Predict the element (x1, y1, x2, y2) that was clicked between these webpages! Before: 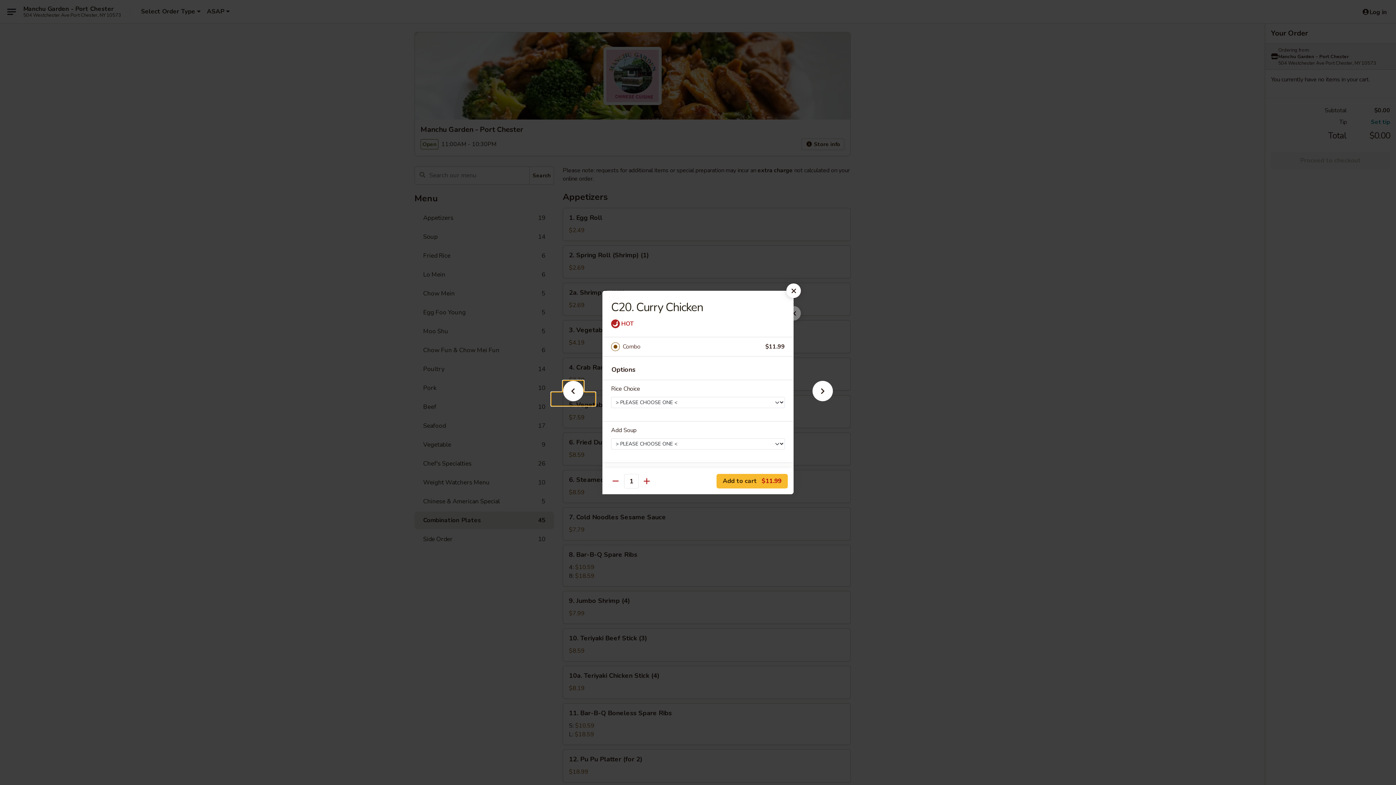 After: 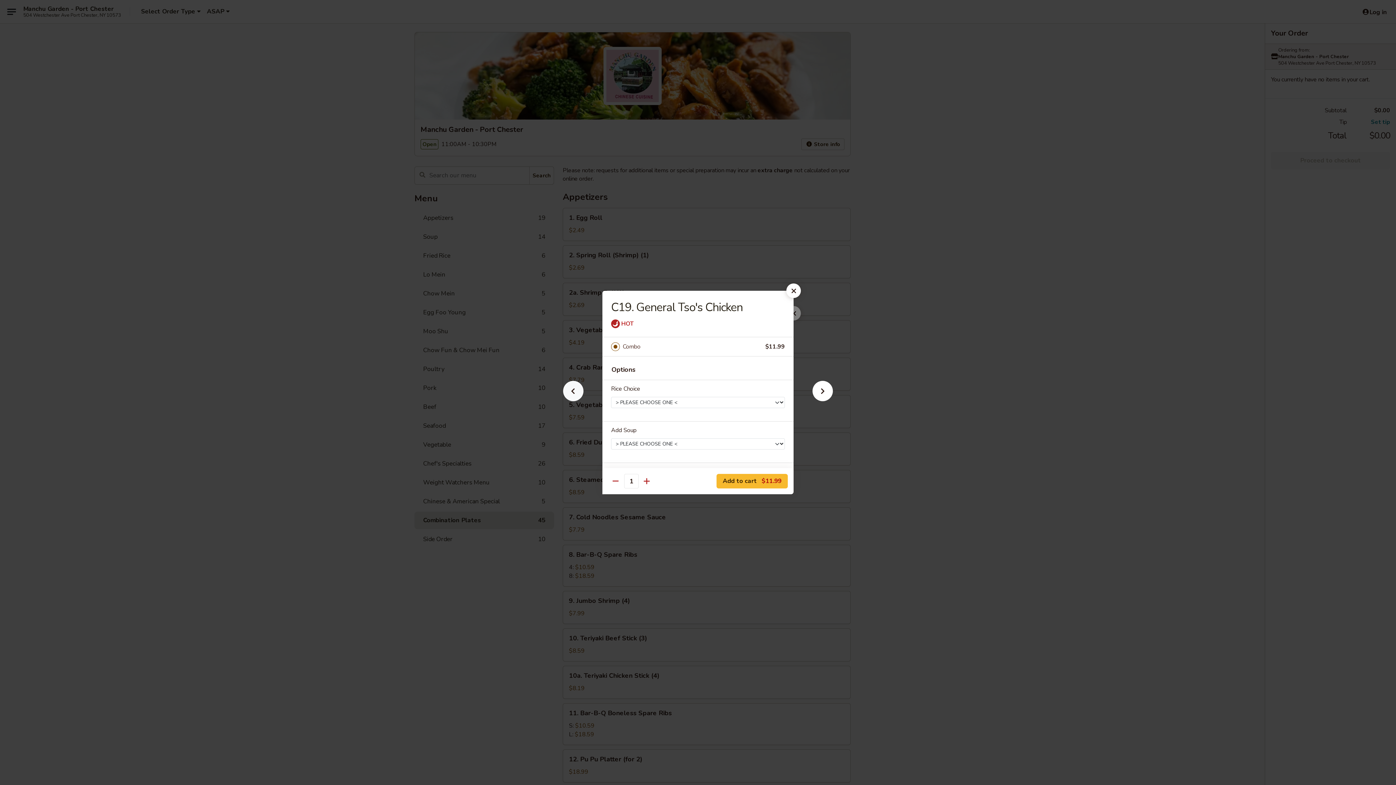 Action: bbox: (551, 392, 595, 405)